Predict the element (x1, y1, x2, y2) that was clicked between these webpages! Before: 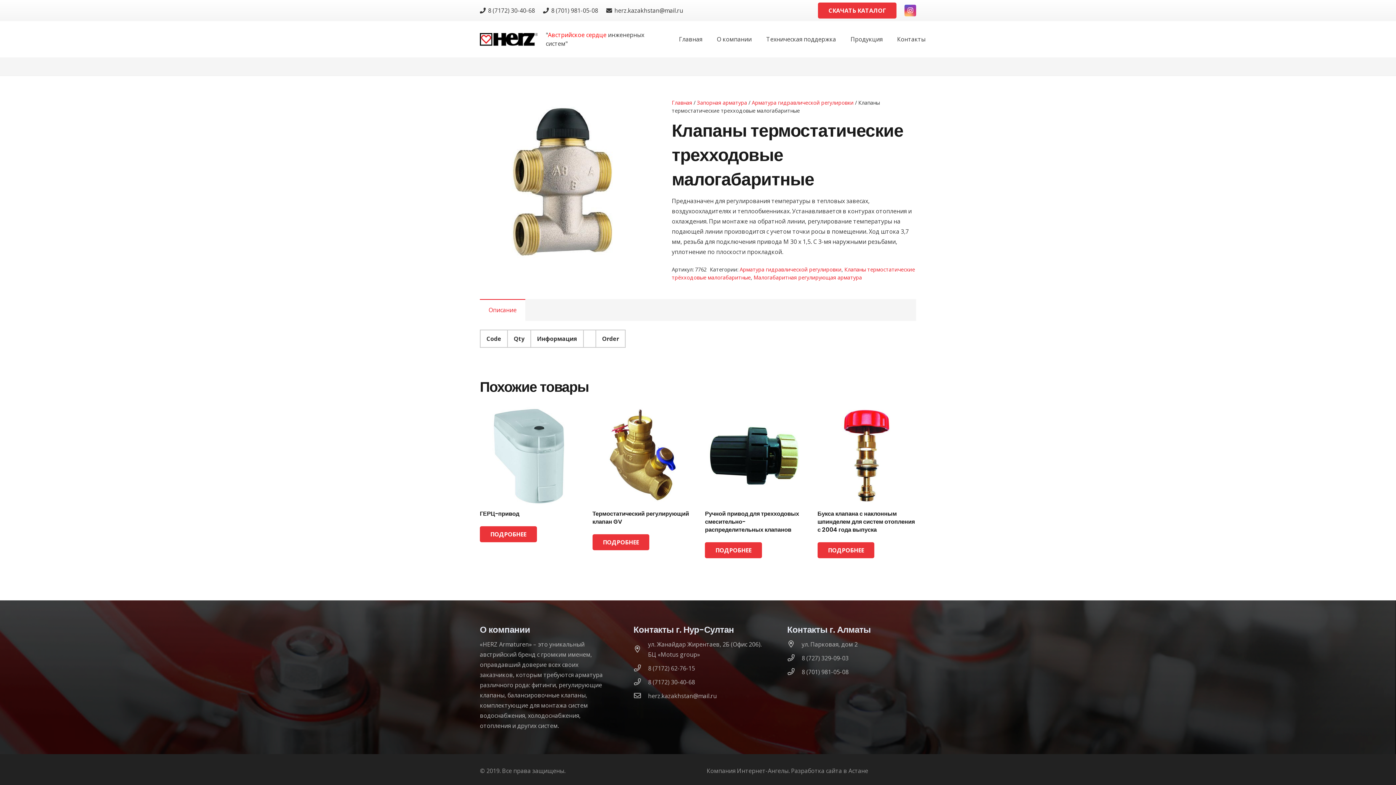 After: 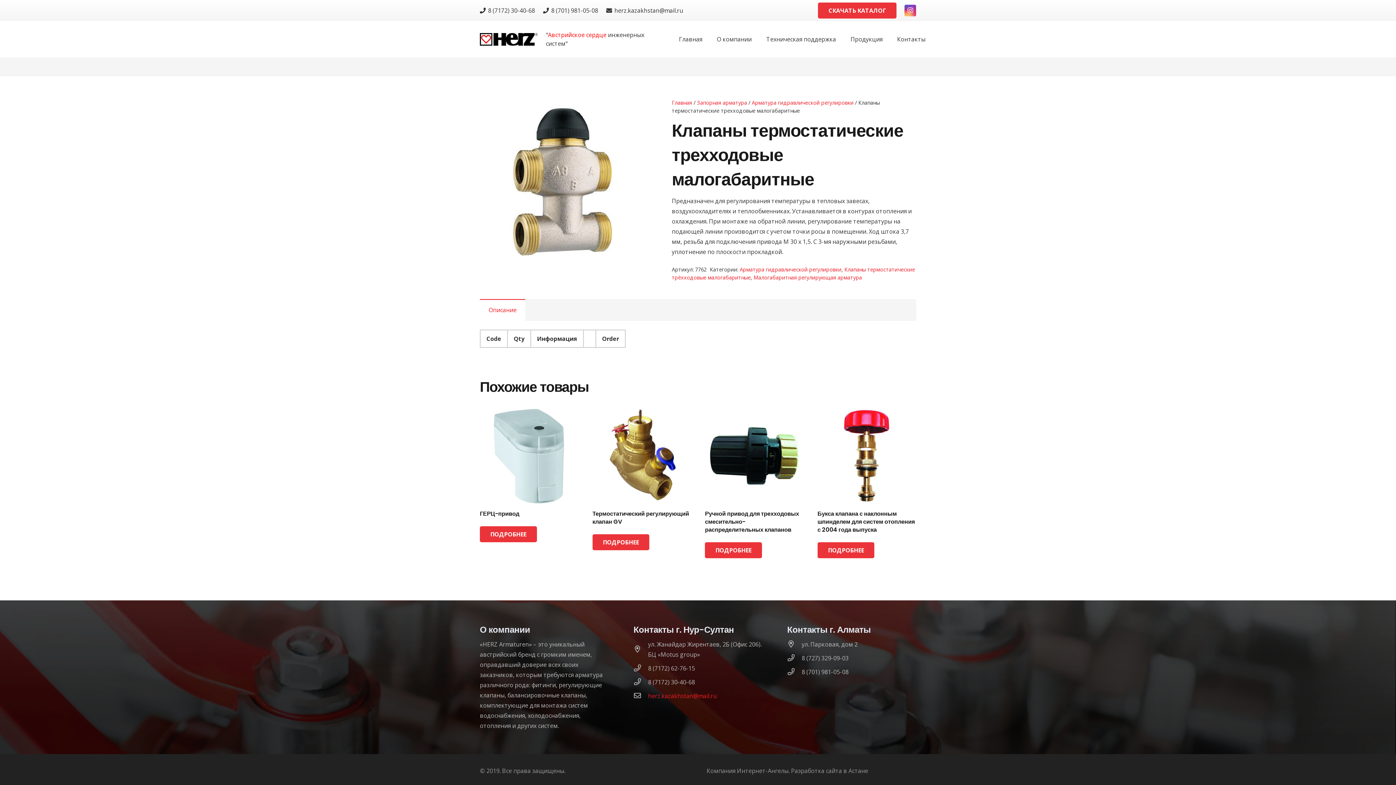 Action: label: herz.kazakhstan@mail.ru bbox: (648, 691, 716, 701)